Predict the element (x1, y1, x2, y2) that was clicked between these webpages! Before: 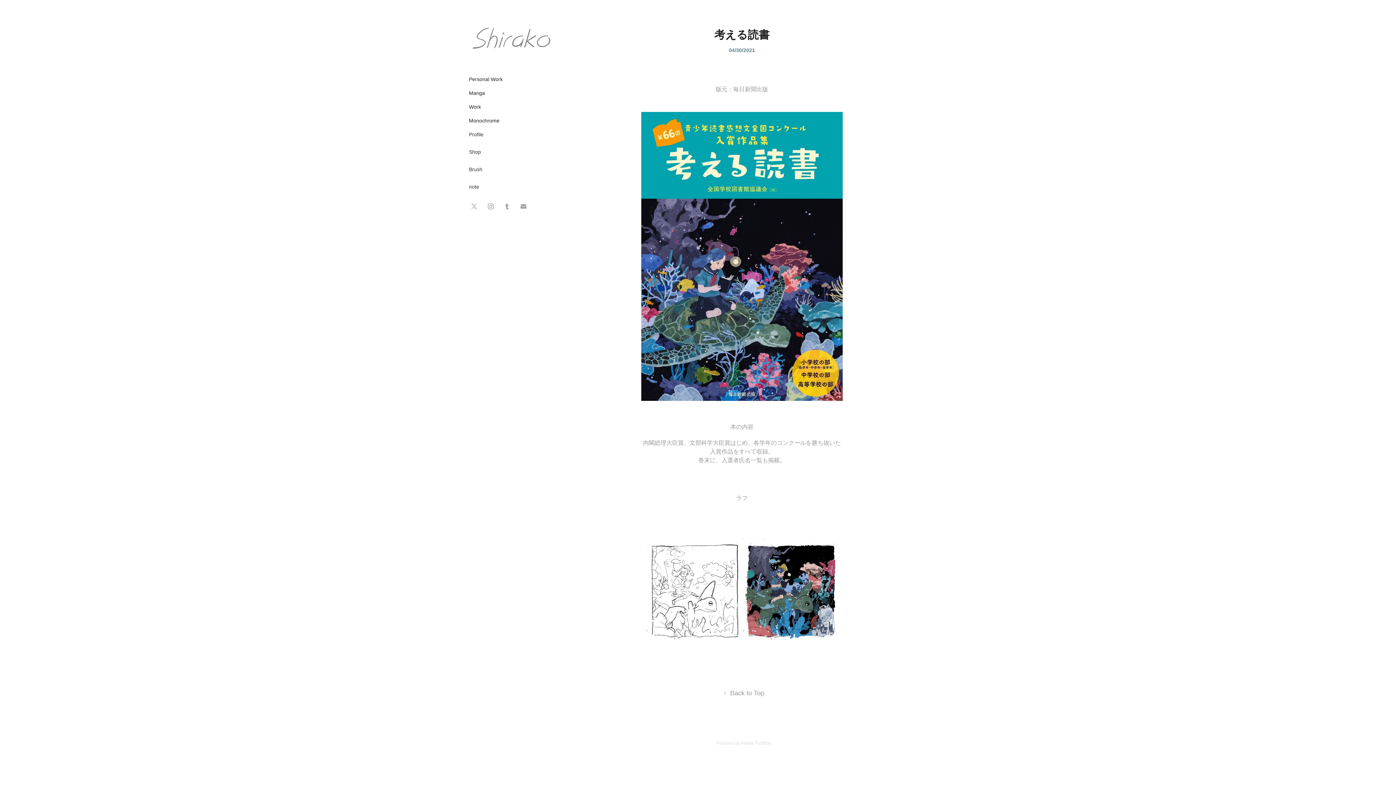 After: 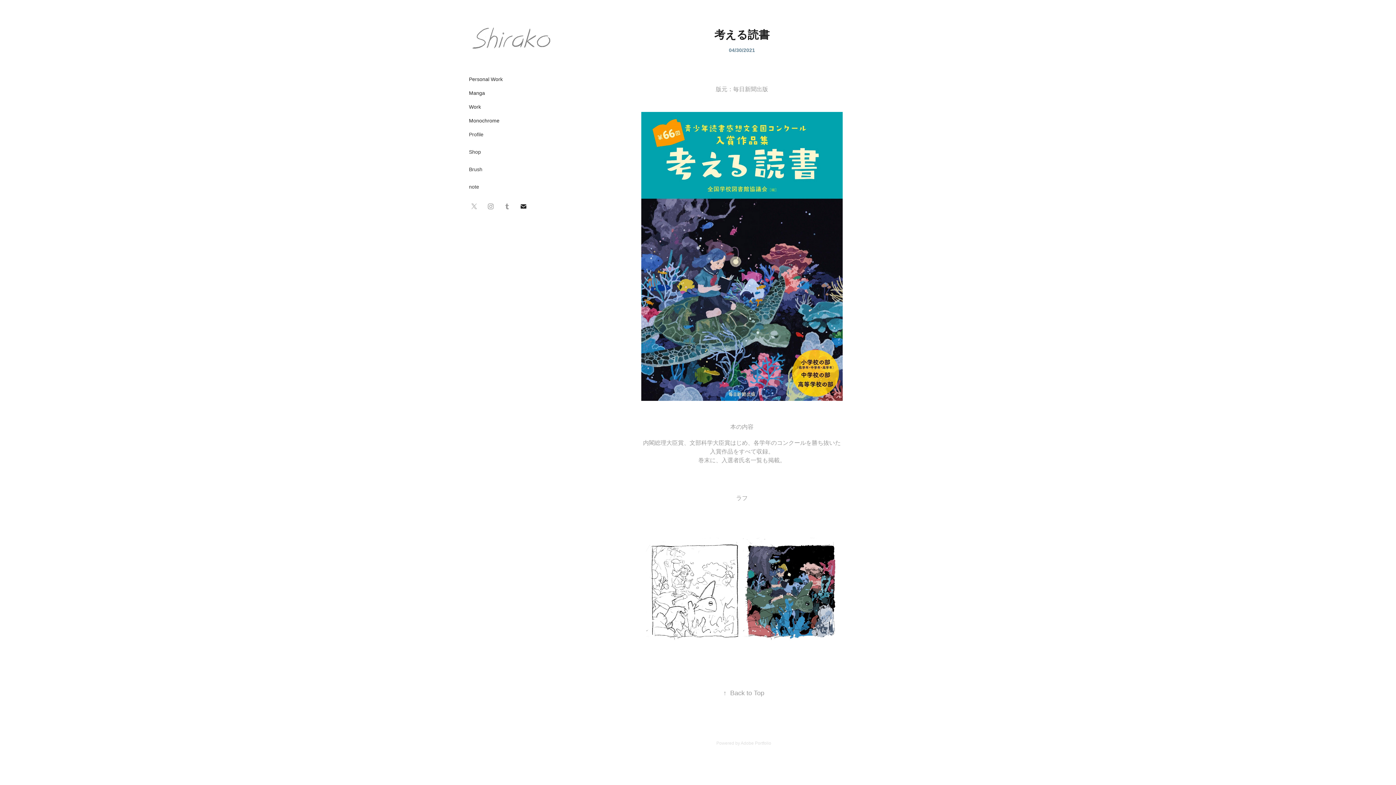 Action: bbox: (518, 200, 529, 211)